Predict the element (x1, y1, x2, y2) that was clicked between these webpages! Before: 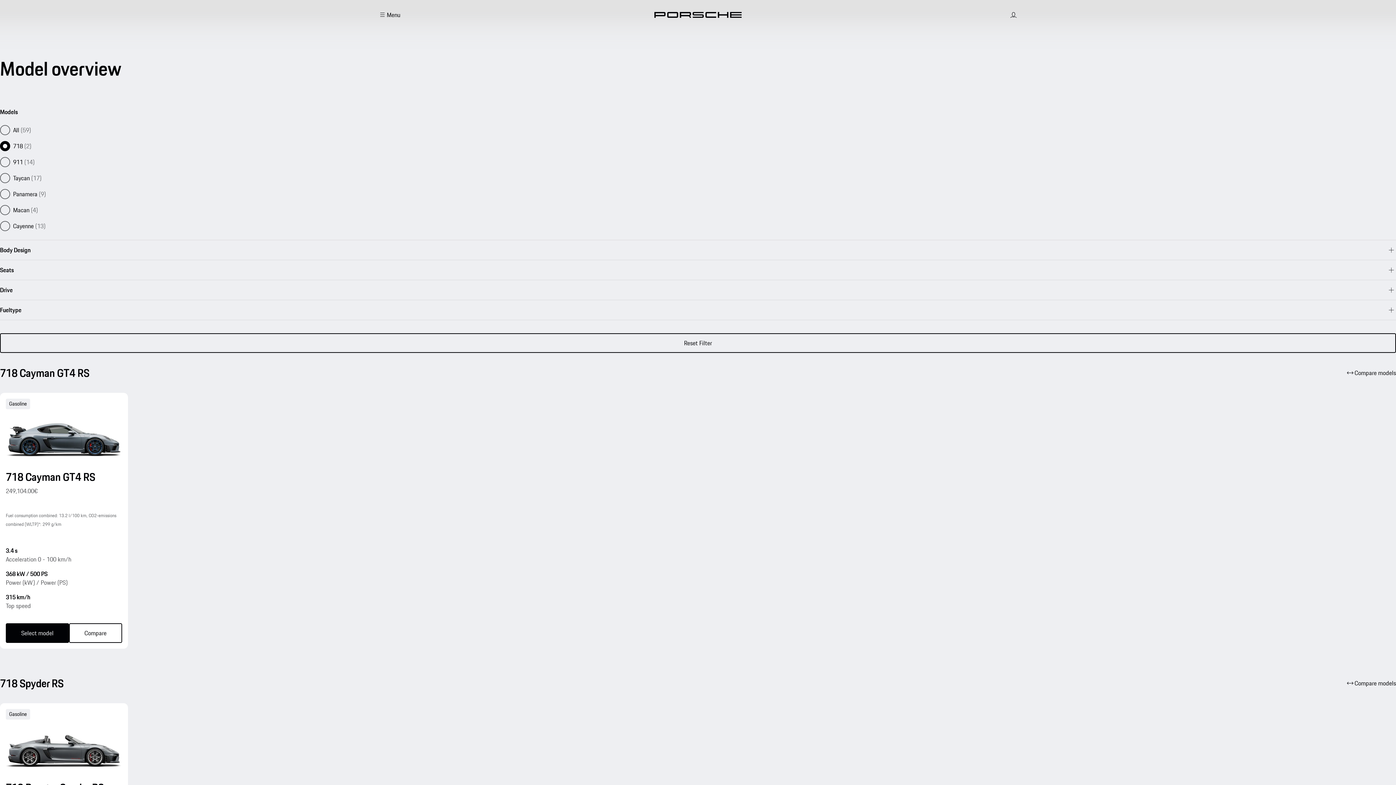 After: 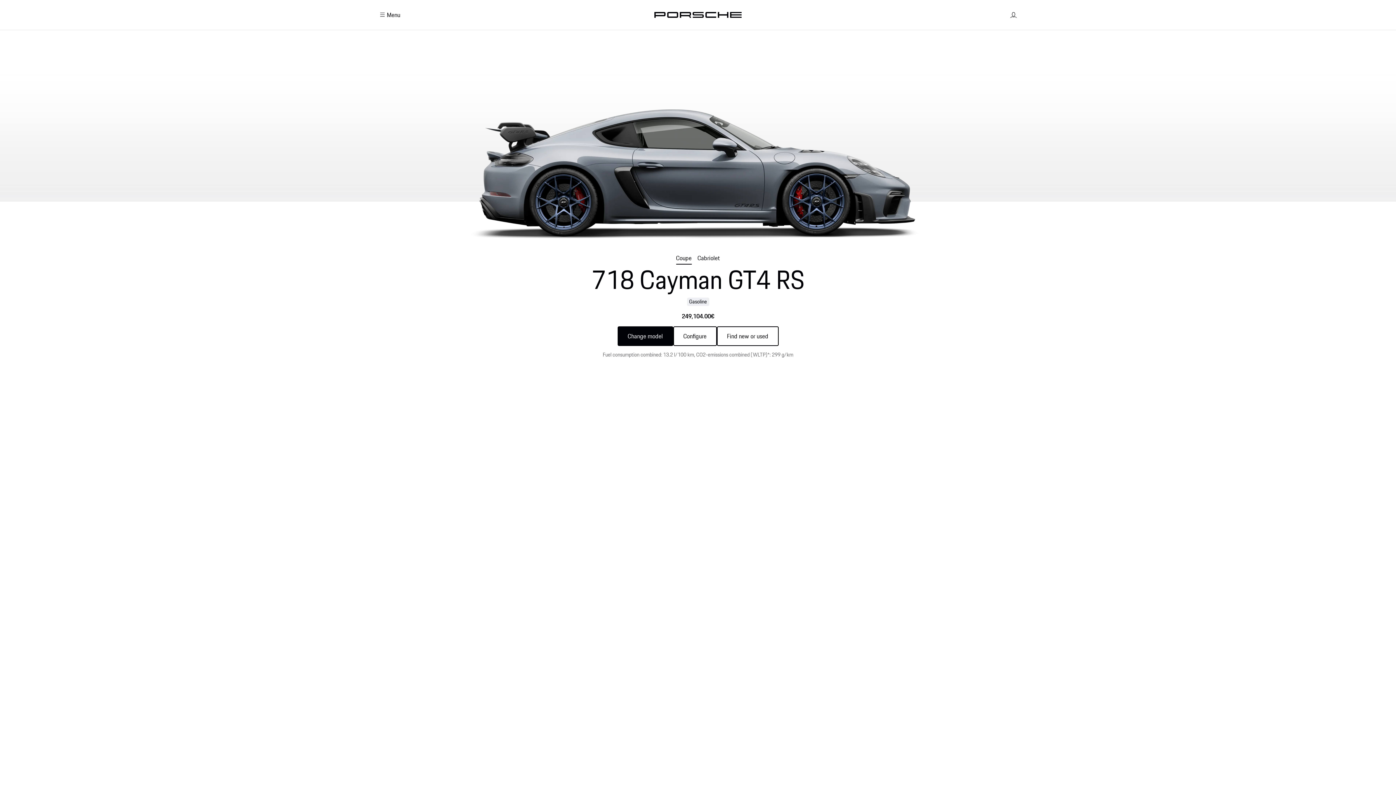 Action: bbox: (0, 393, 127, 649) label: 718 Cayman GT4 RS Select model